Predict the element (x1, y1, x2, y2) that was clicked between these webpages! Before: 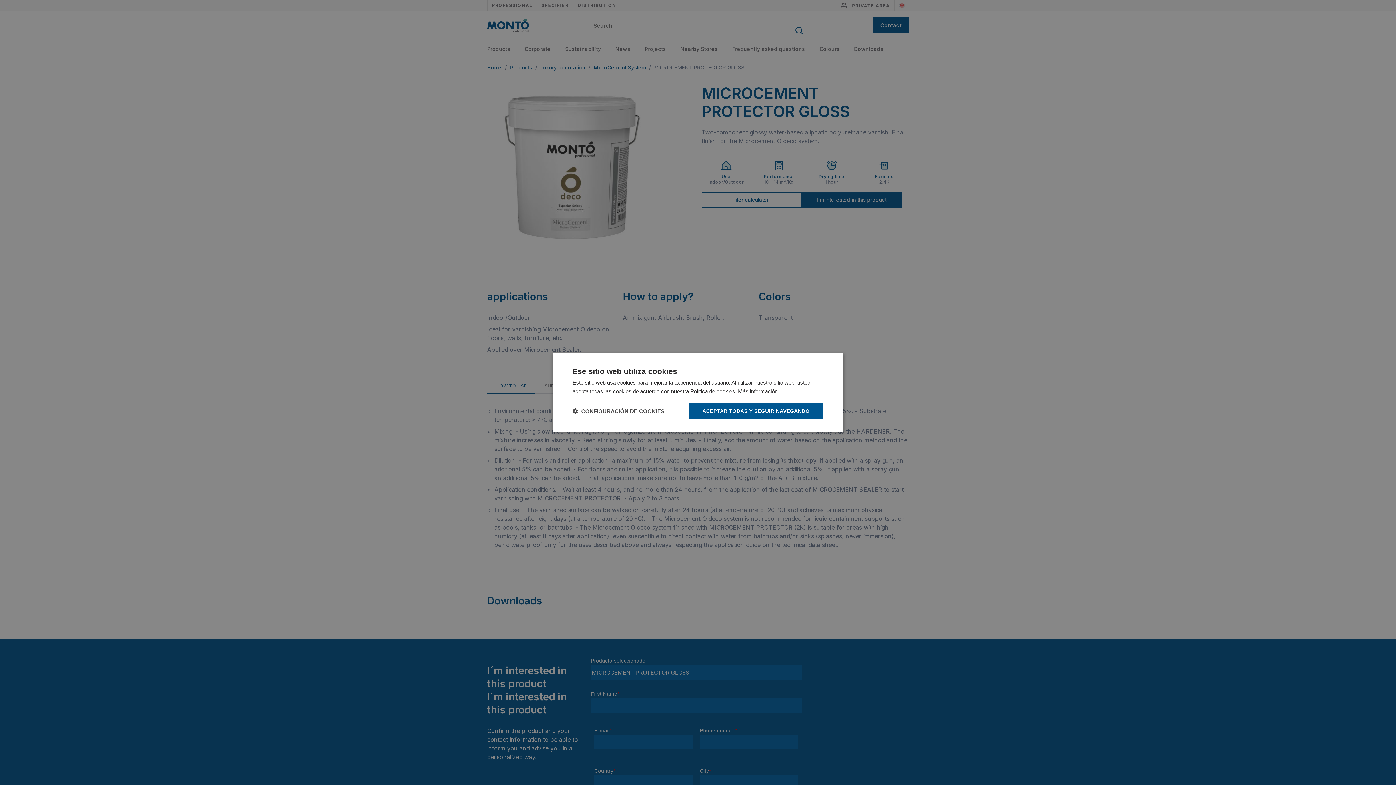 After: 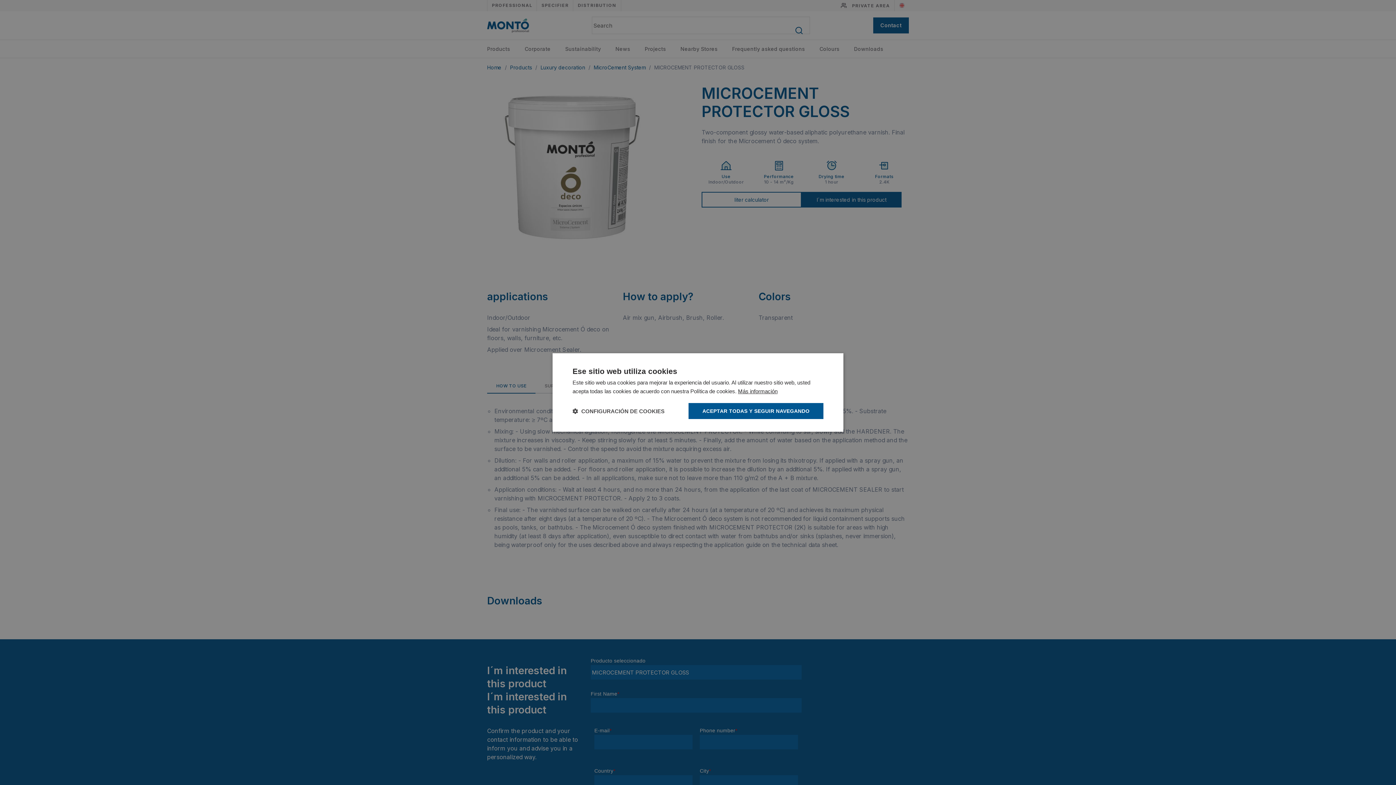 Action: label: Más información, opens a new window bbox: (738, 388, 777, 394)